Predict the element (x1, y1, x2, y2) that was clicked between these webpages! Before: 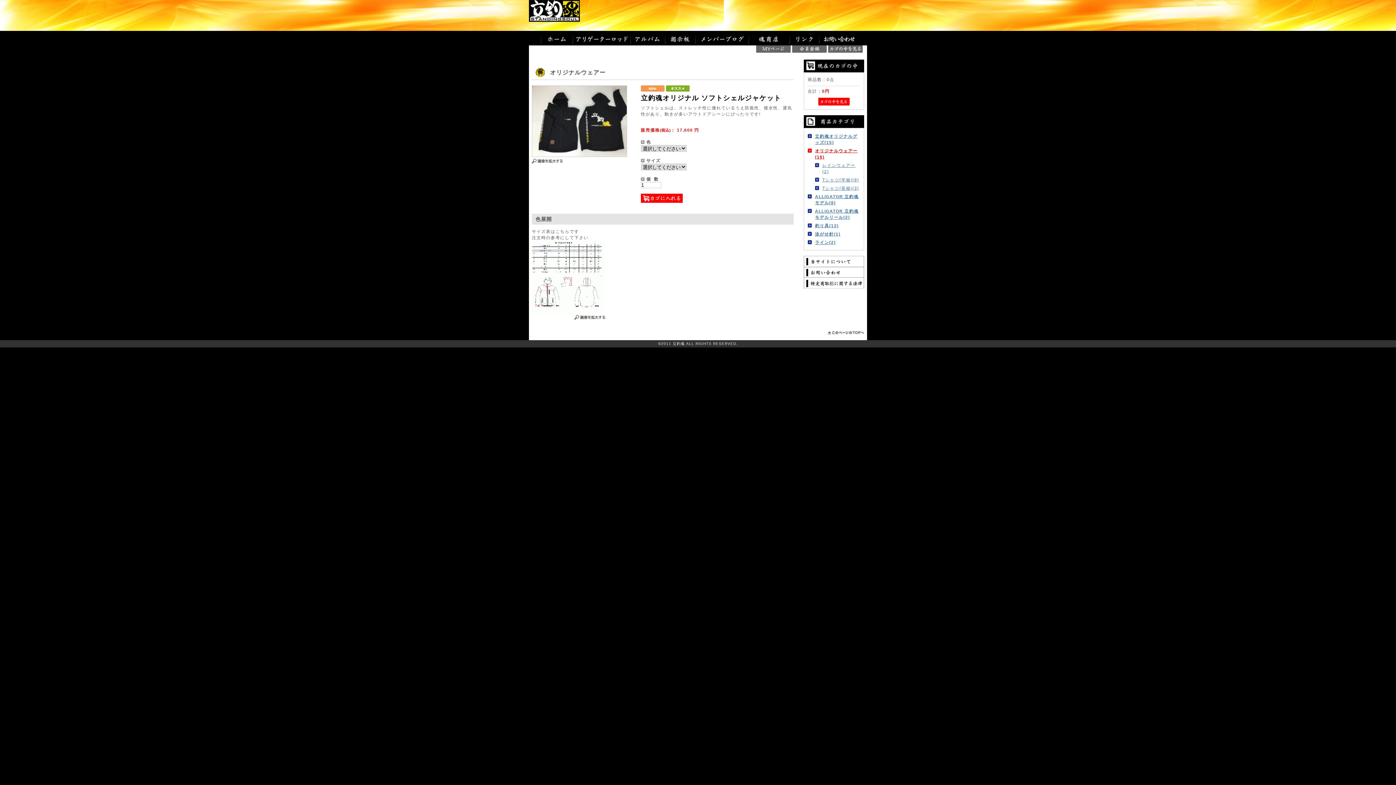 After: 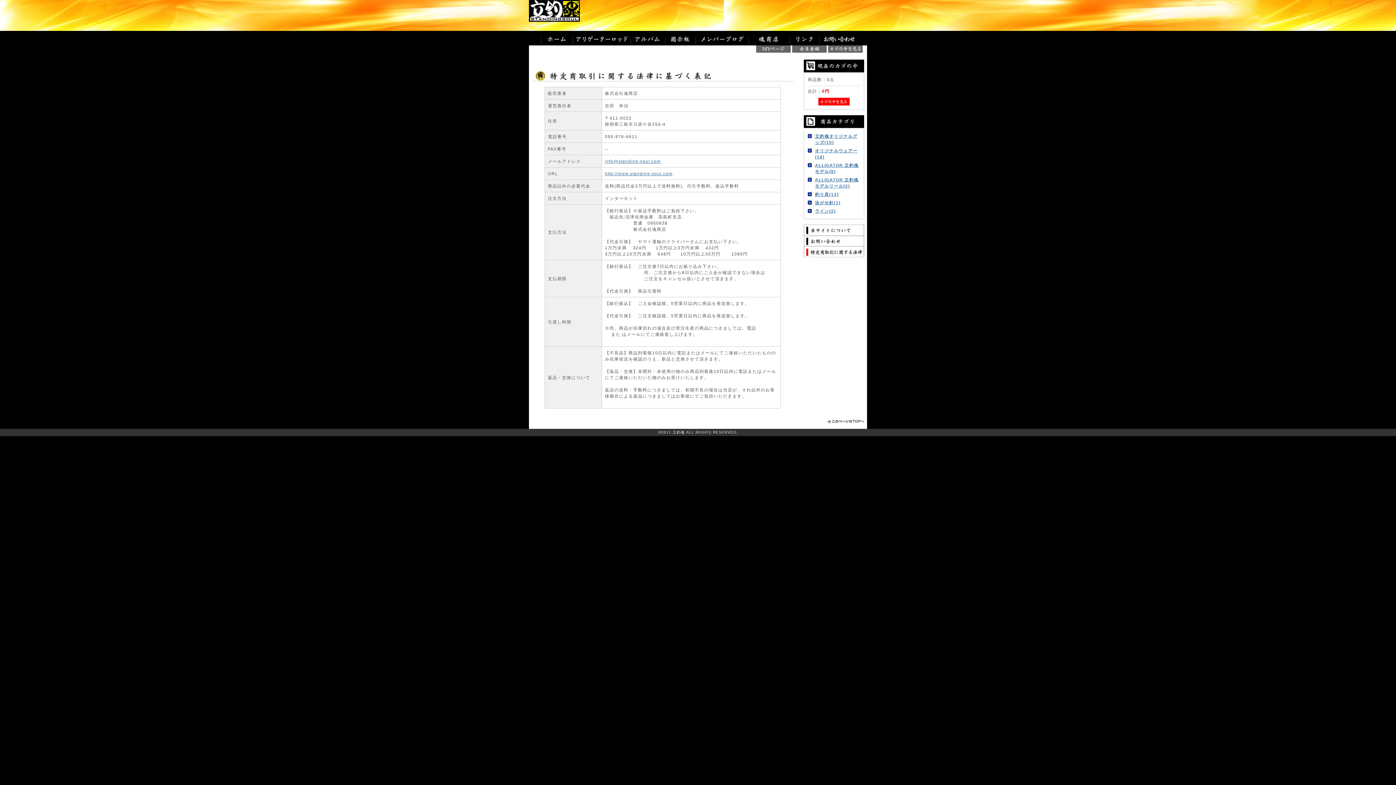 Action: bbox: (804, 284, 864, 289)